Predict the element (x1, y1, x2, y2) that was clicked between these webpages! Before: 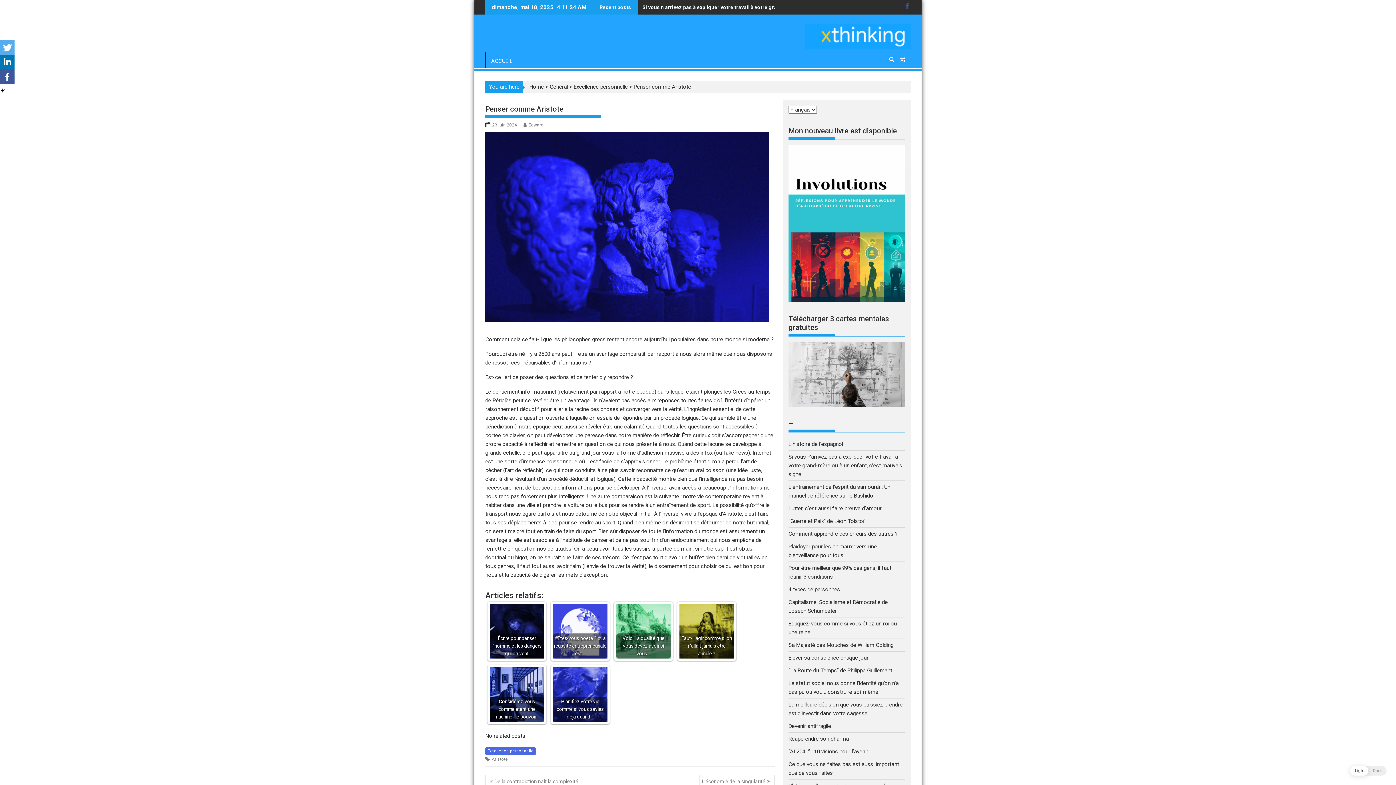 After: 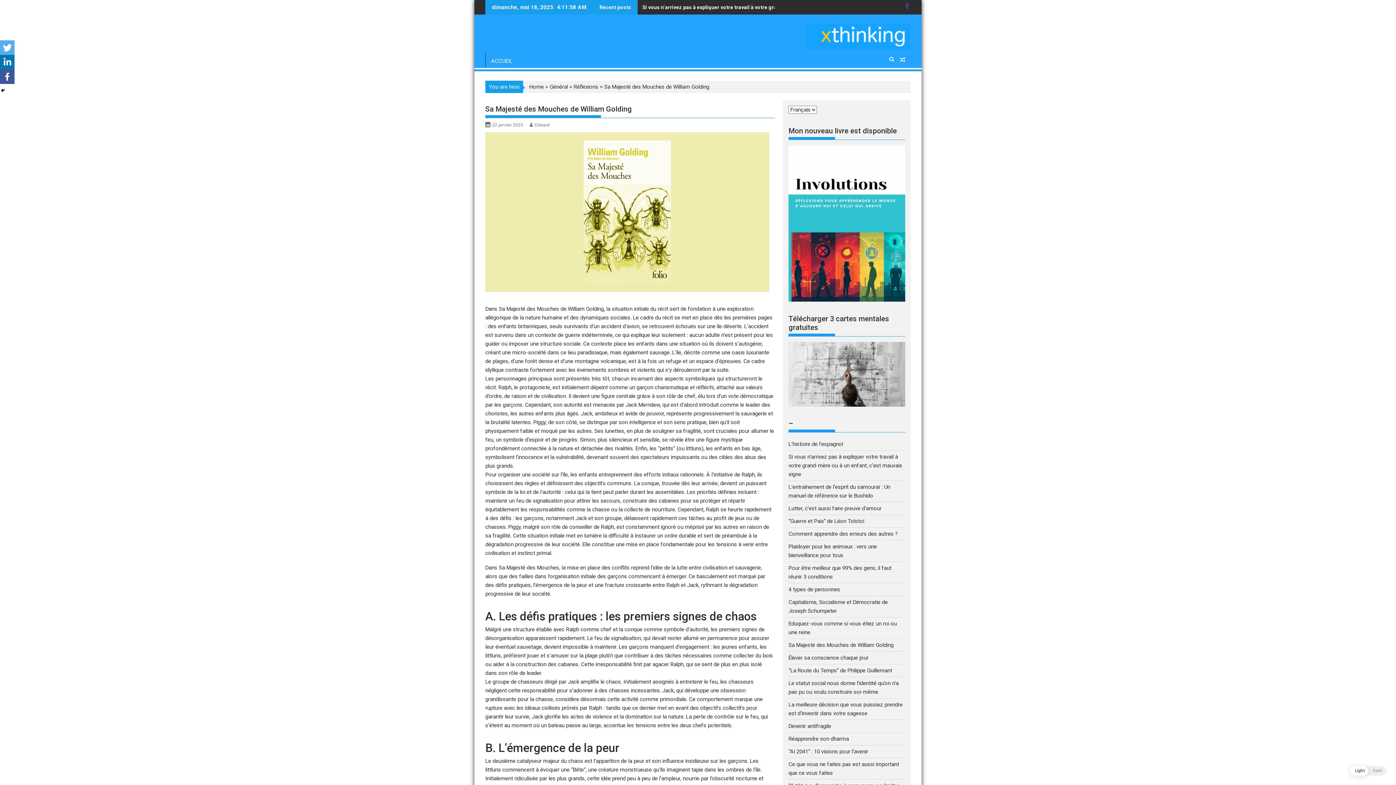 Action: bbox: (788, 642, 893, 648) label: Sa Majesté des Mouches de William Golding